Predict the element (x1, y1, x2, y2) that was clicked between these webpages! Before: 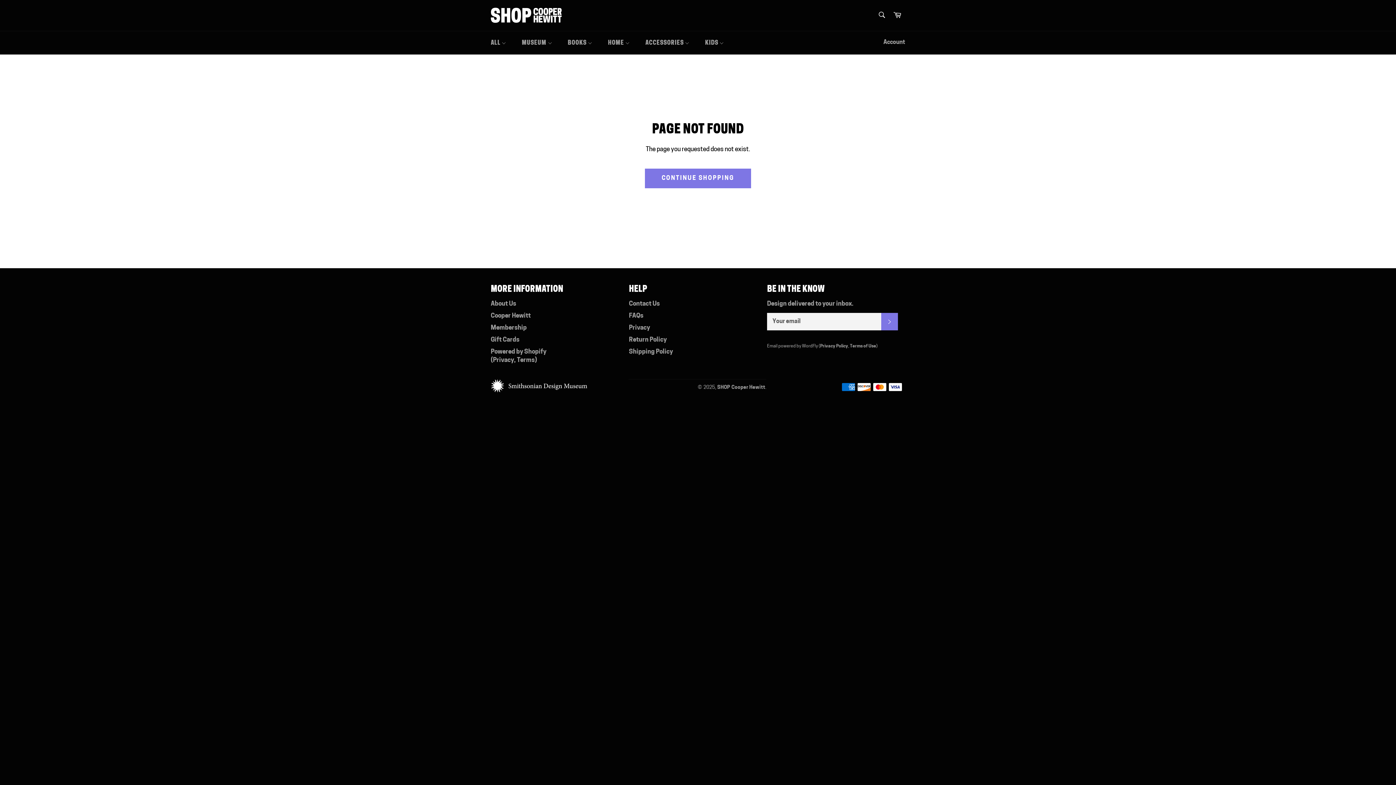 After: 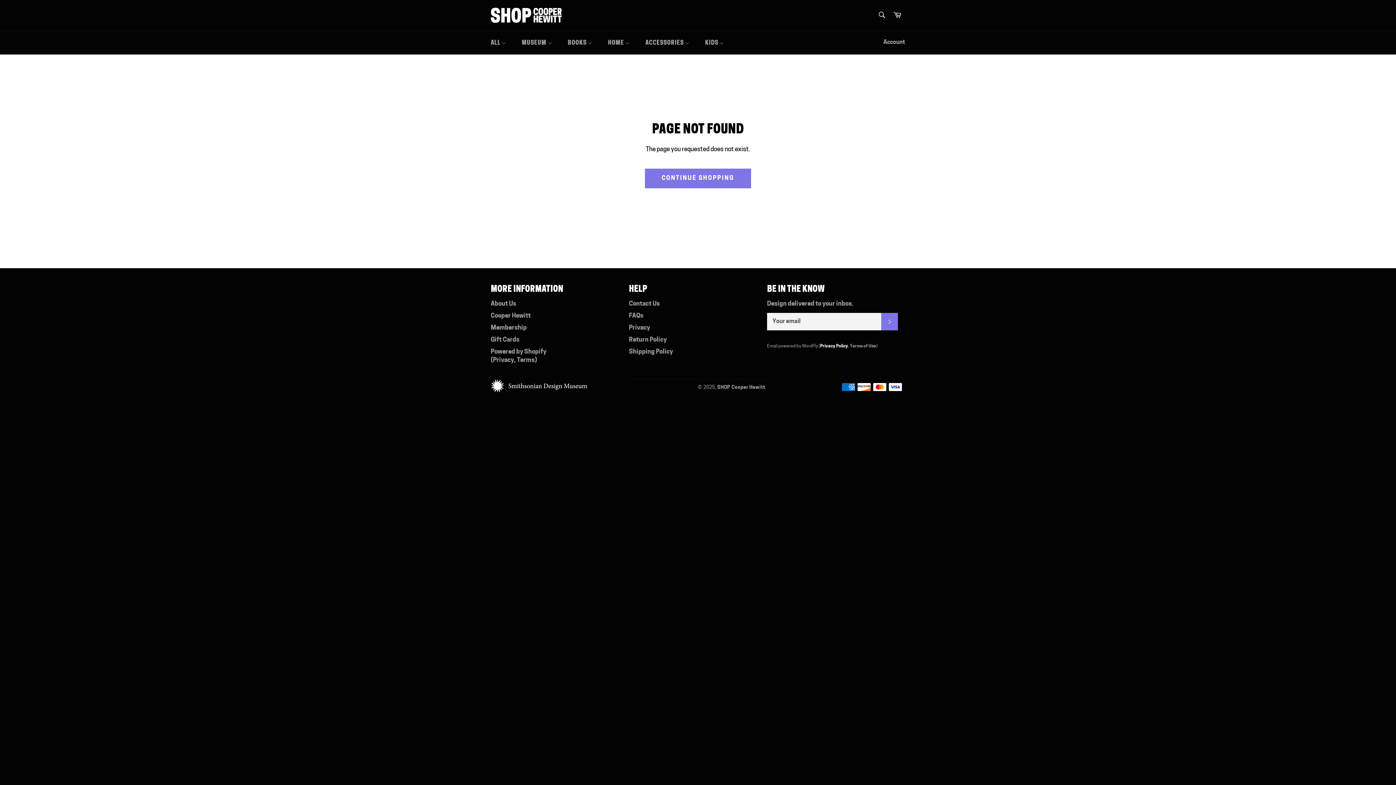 Action: label: Privacy Policy bbox: (820, 344, 848, 348)